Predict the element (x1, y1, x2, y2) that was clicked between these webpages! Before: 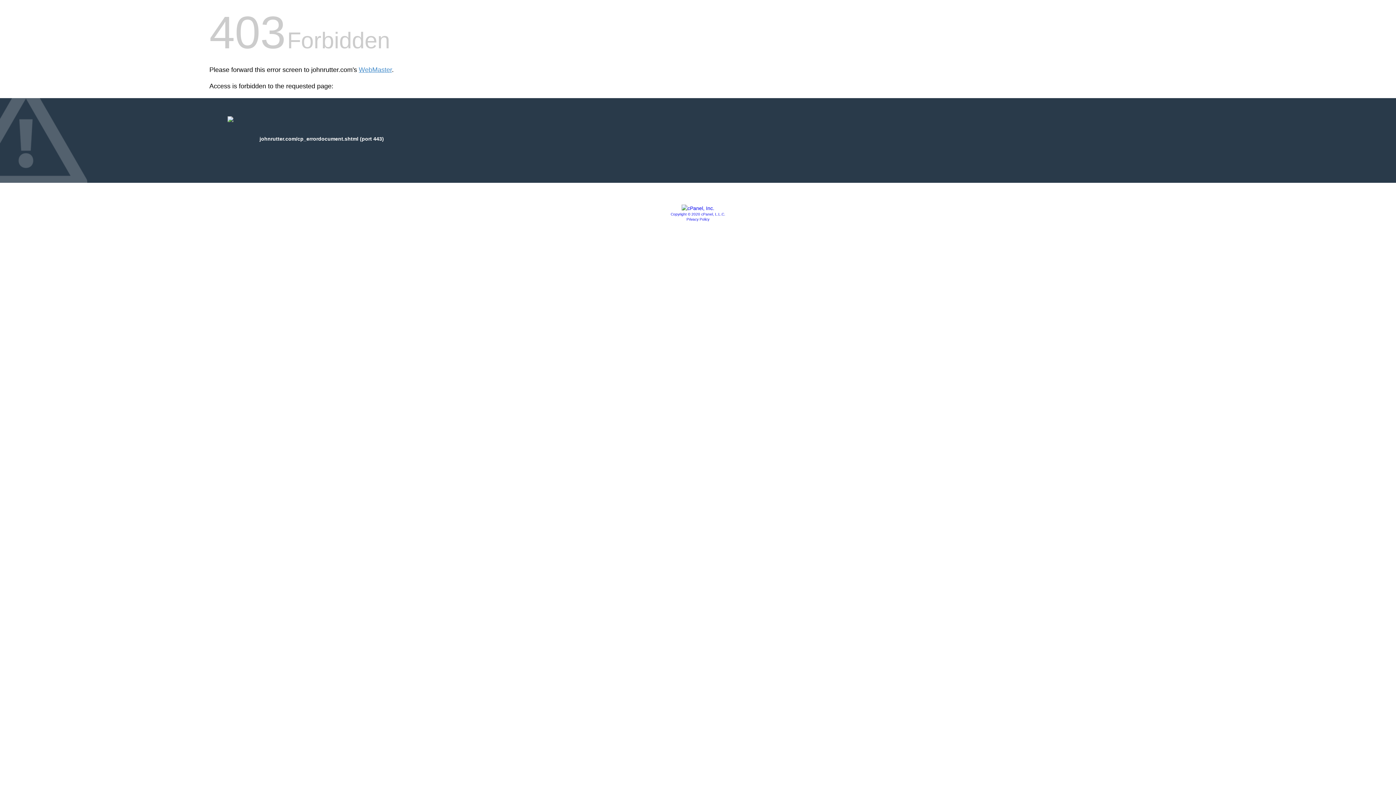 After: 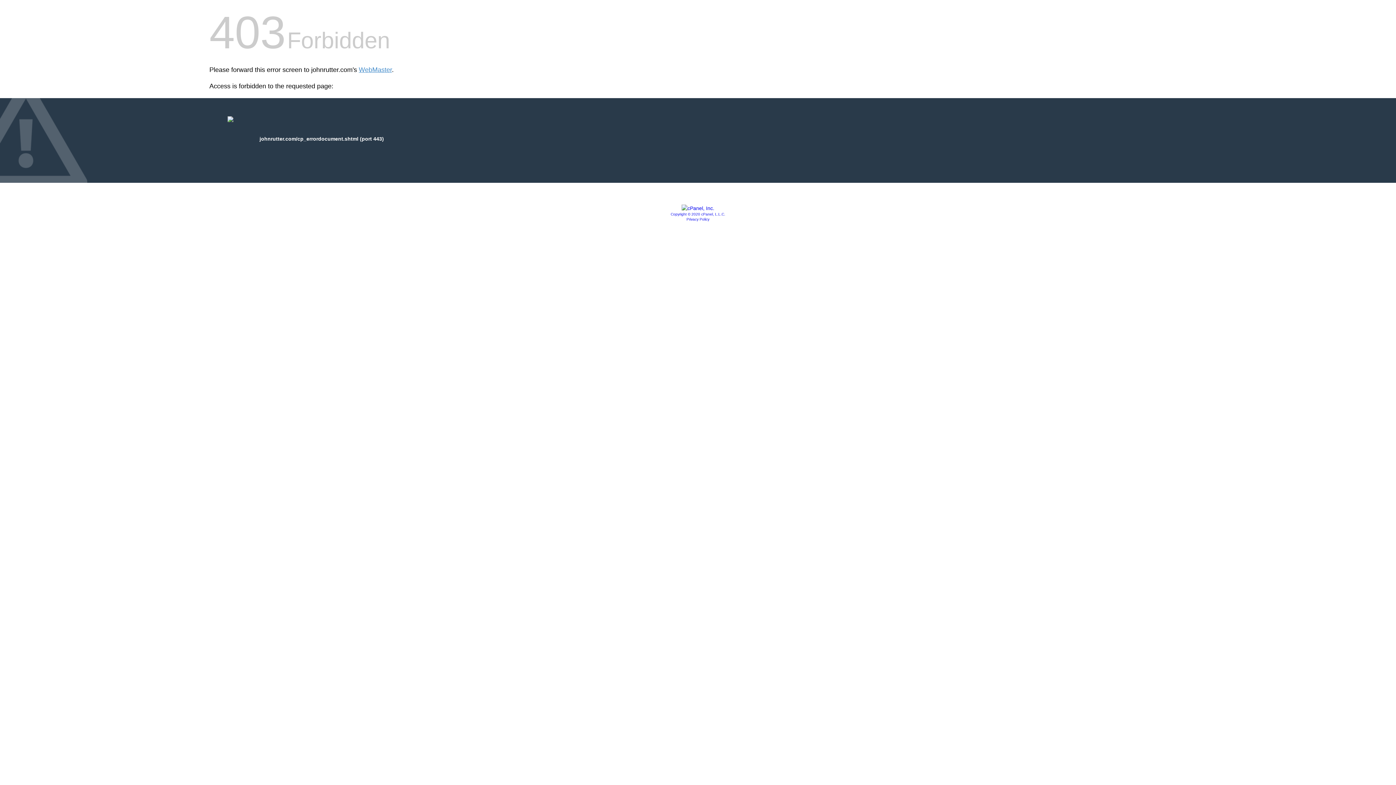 Action: bbox: (686, 217, 709, 221) label: Privacy Policy